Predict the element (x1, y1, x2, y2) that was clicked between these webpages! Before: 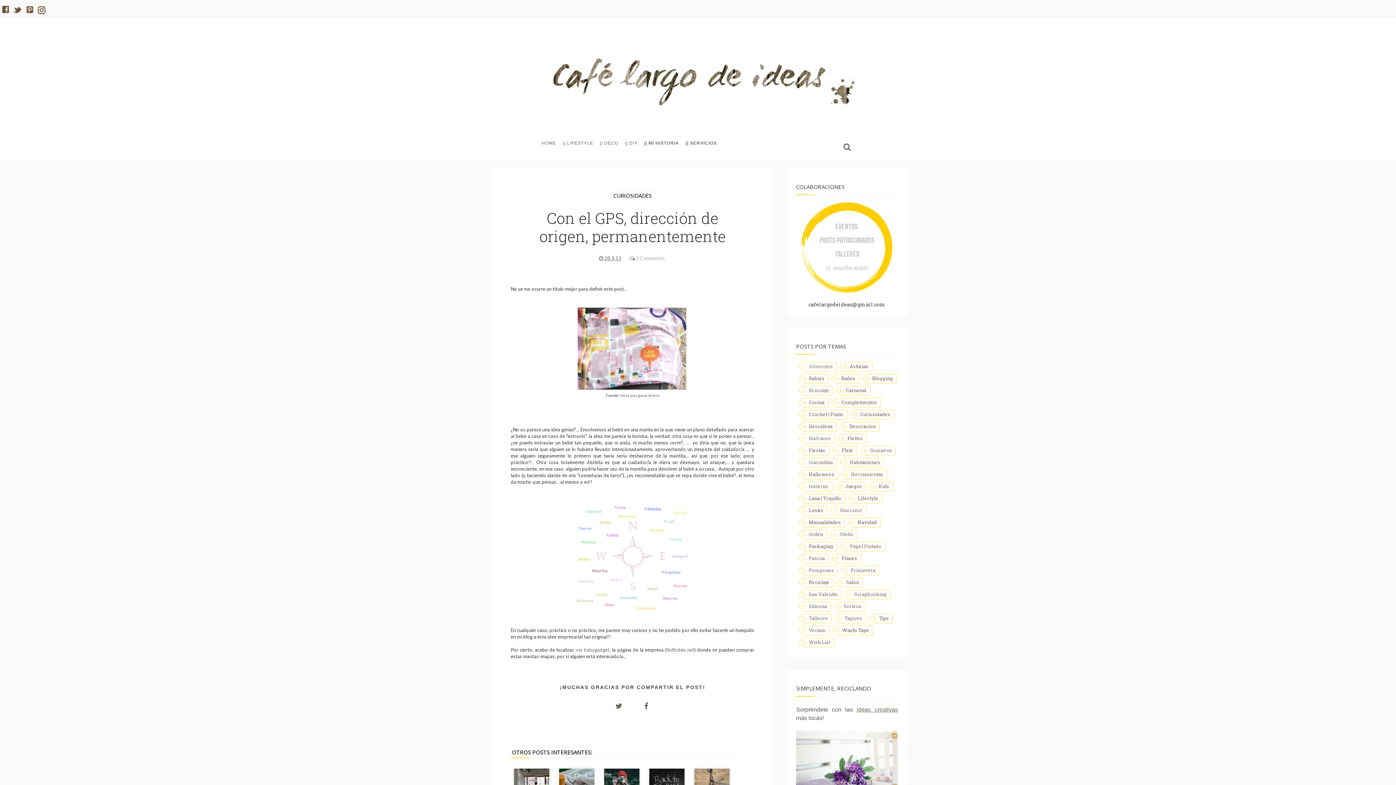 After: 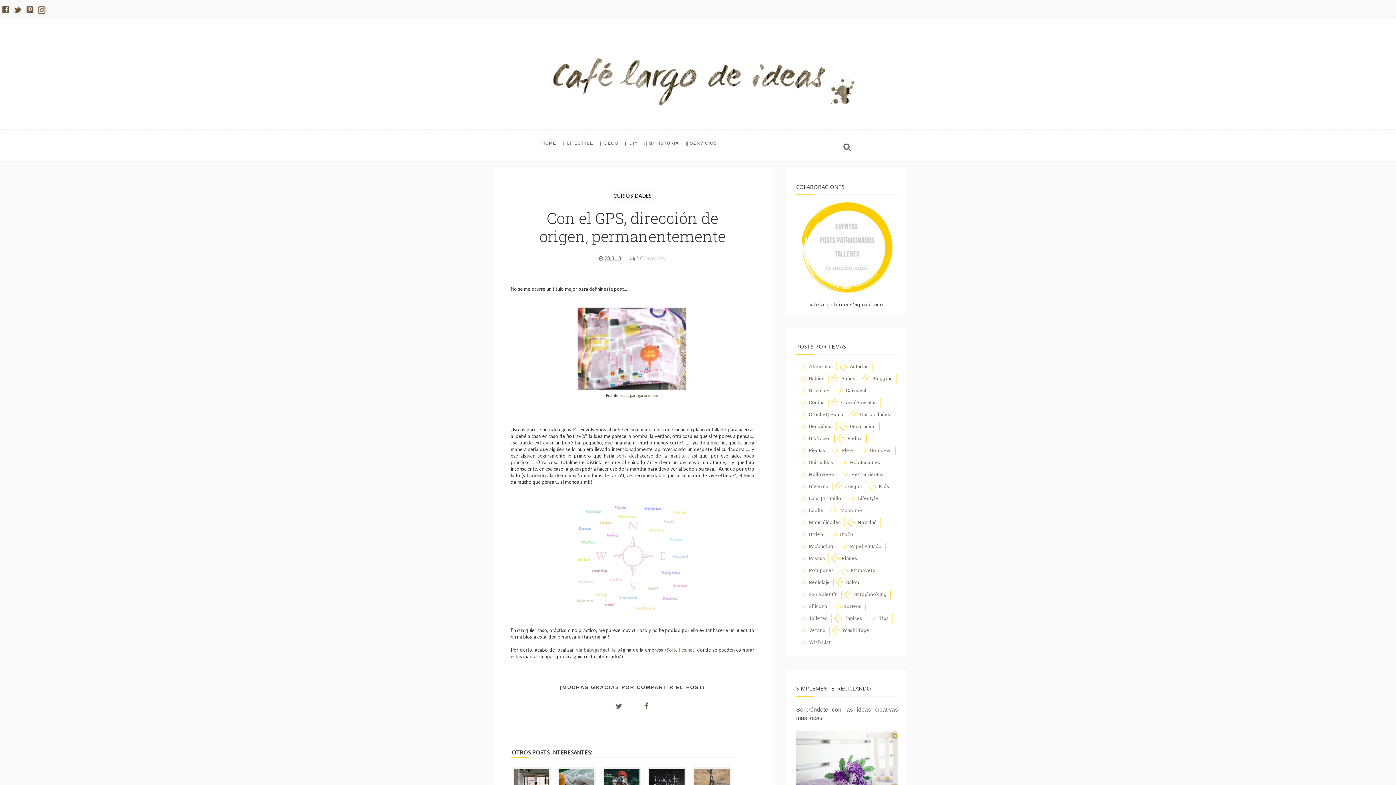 Action: bbox: (0, 12, 10, 17)